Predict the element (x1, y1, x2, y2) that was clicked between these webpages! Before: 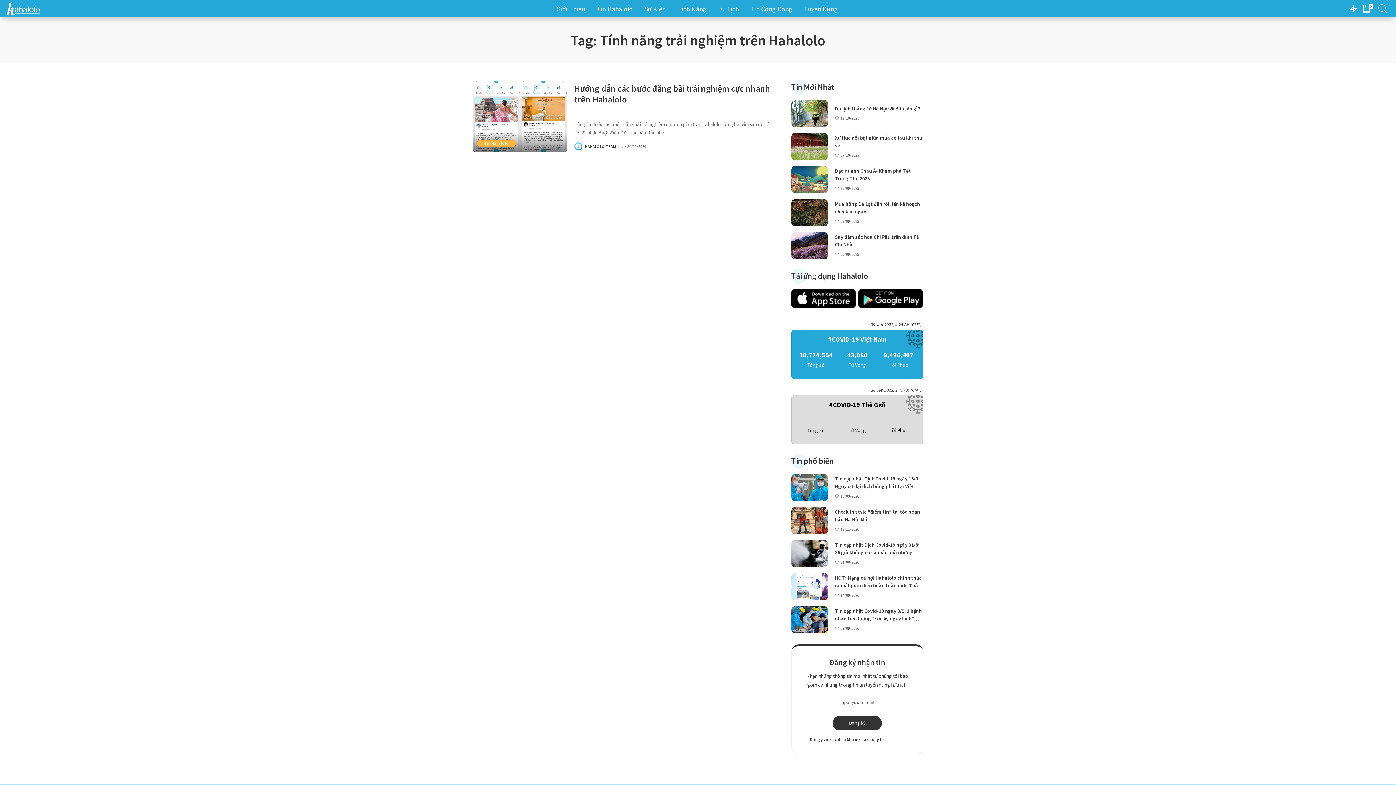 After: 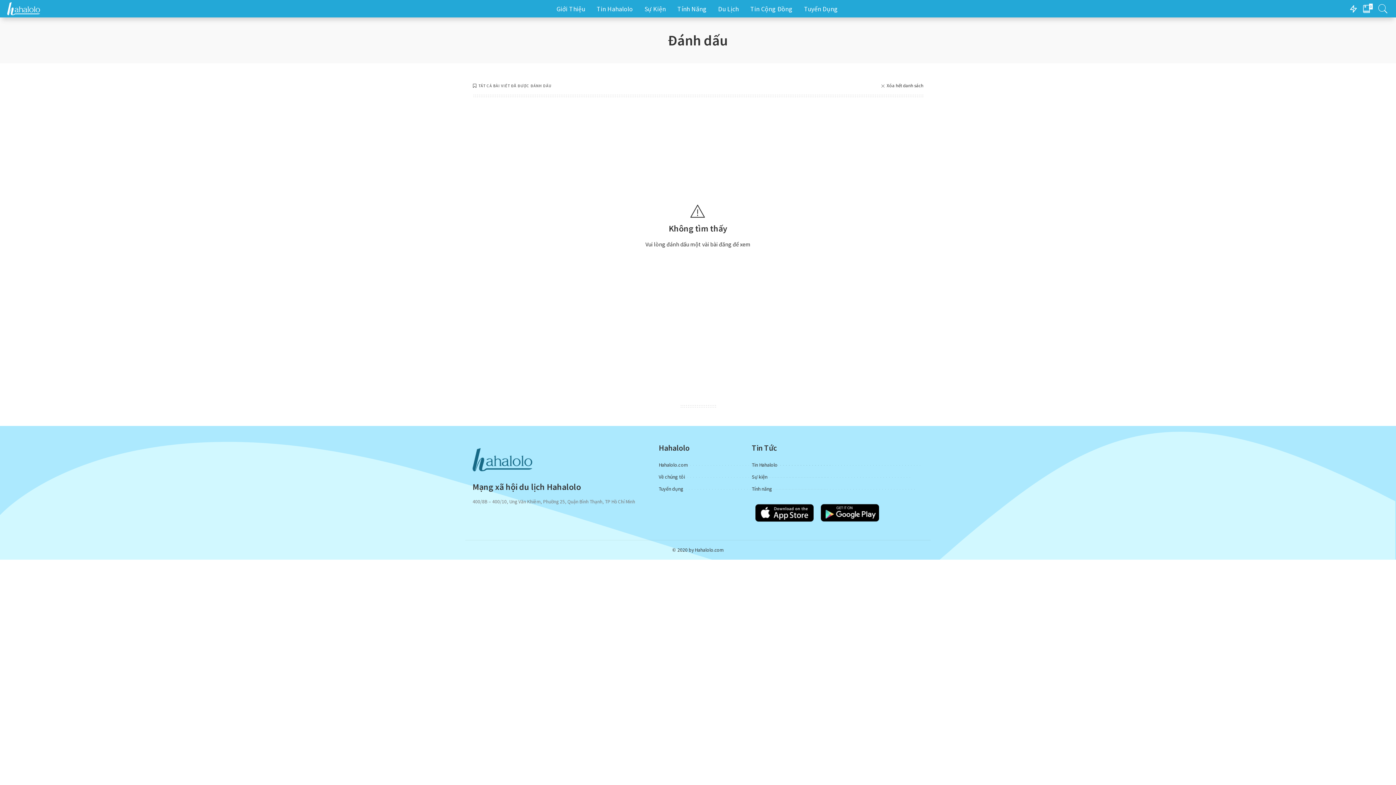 Action: label: 0 bbox: (1362, 0, 1373, 17)